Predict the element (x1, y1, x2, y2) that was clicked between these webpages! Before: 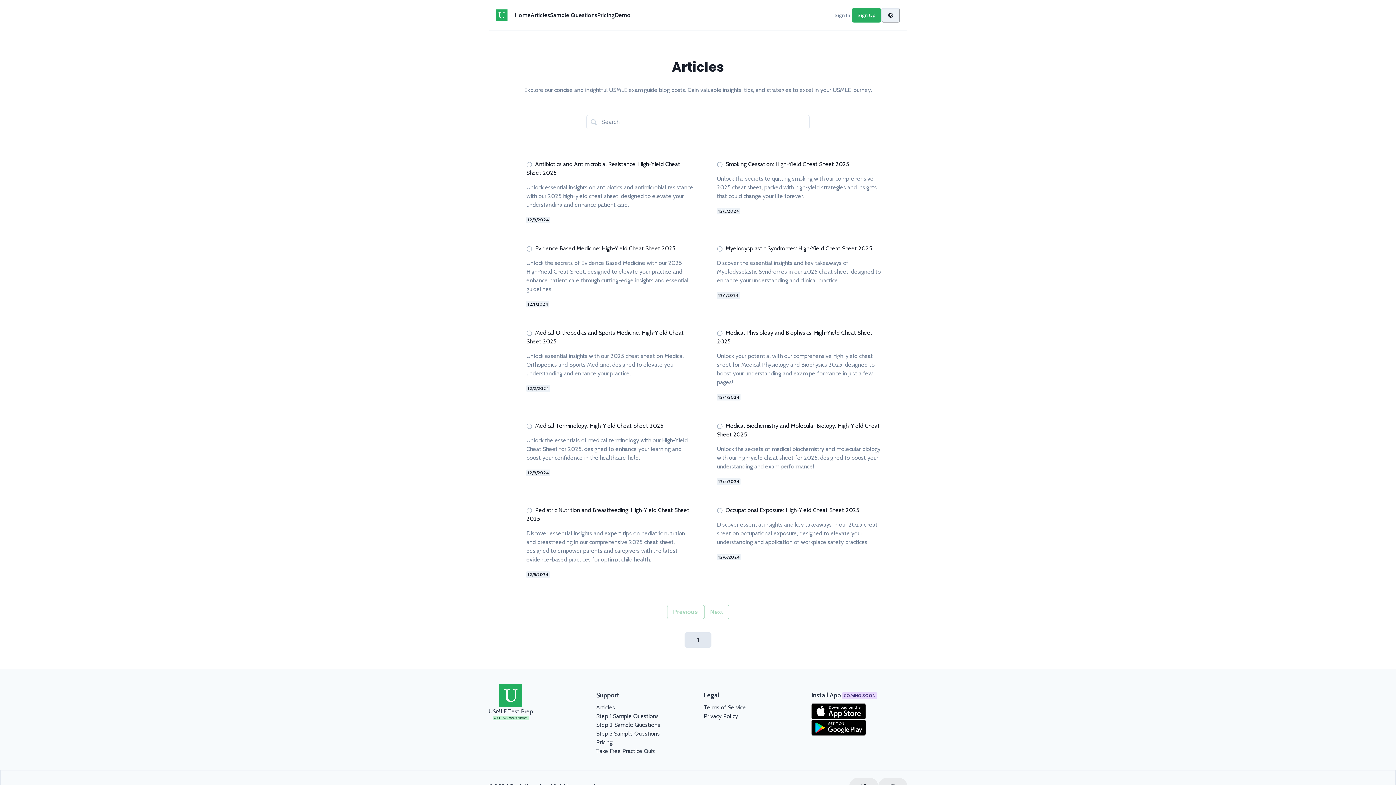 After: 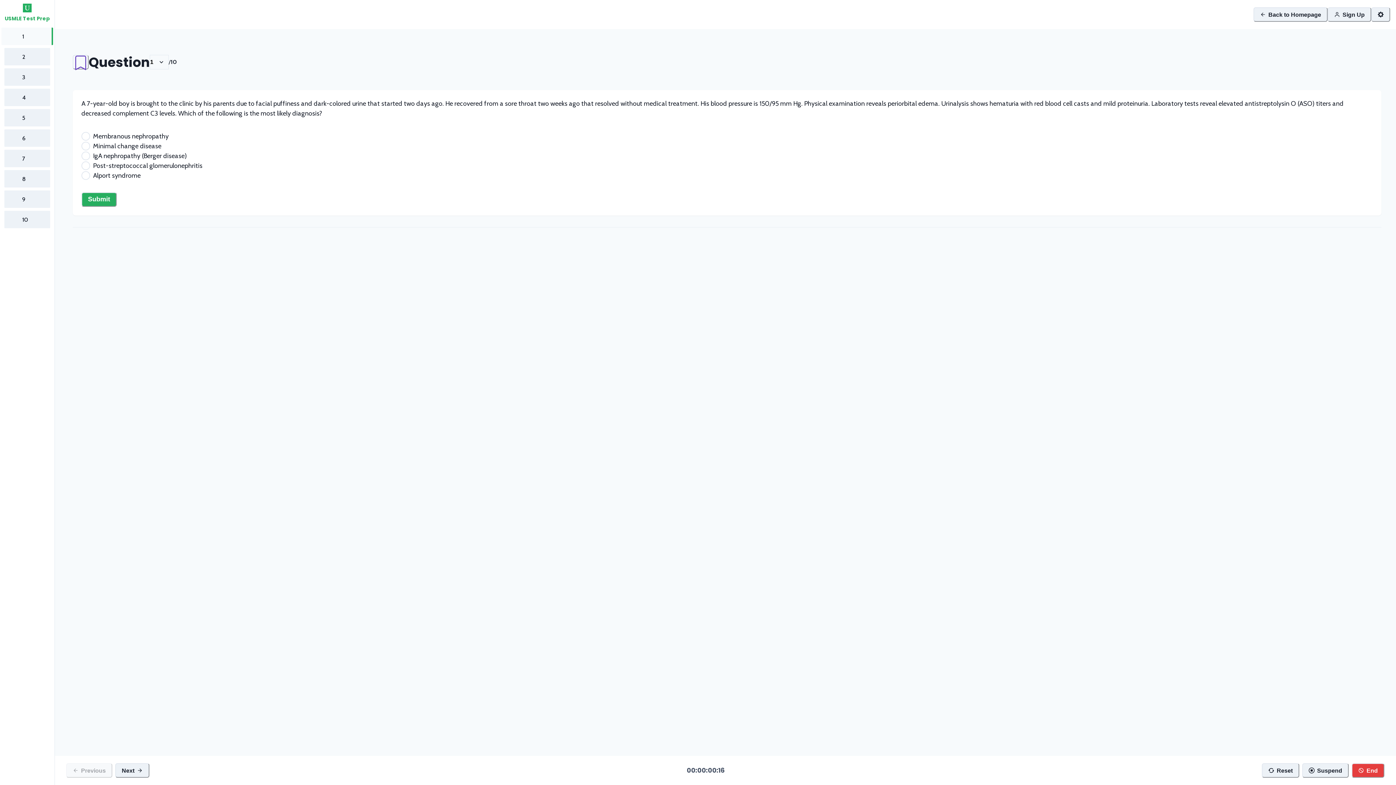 Action: bbox: (596, 593, 655, 602) label: Take Free Practice Quiz